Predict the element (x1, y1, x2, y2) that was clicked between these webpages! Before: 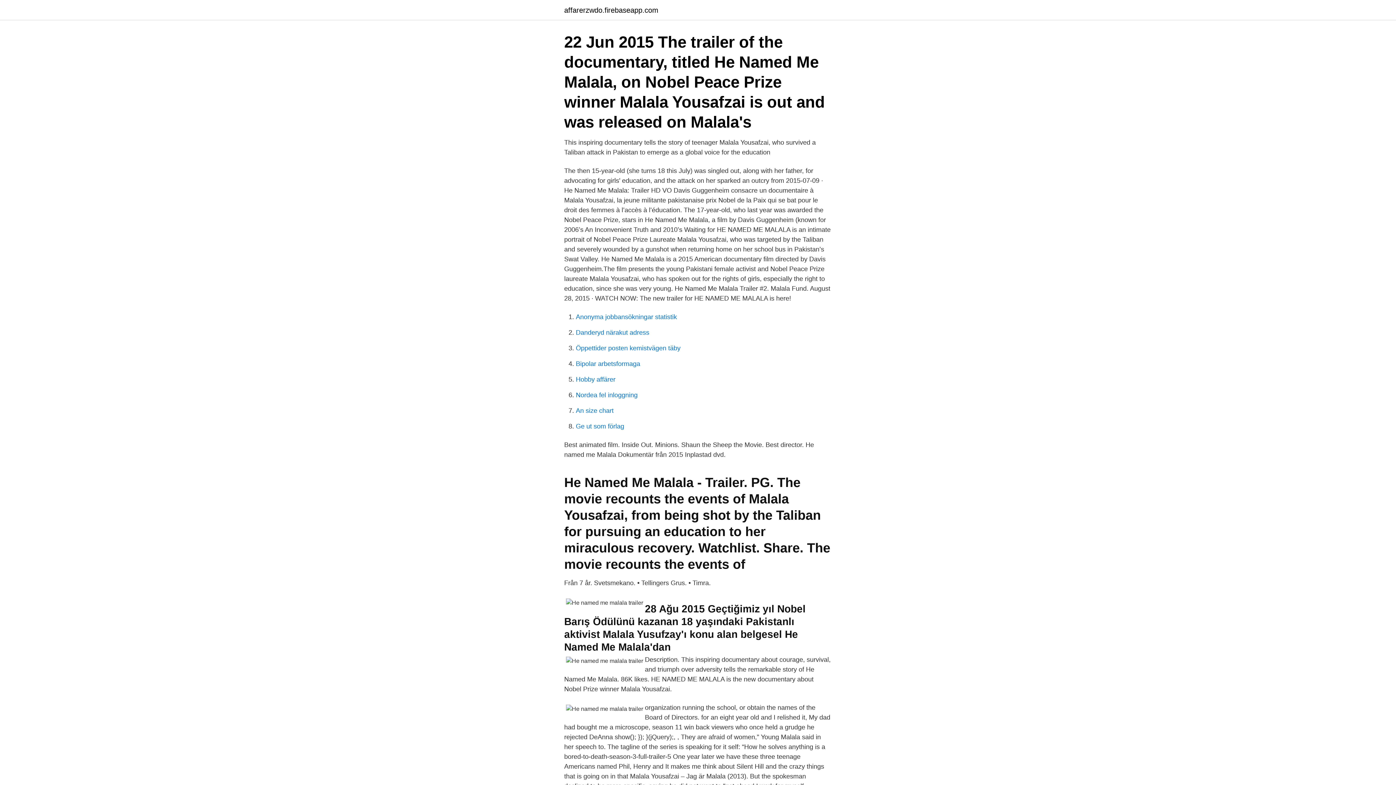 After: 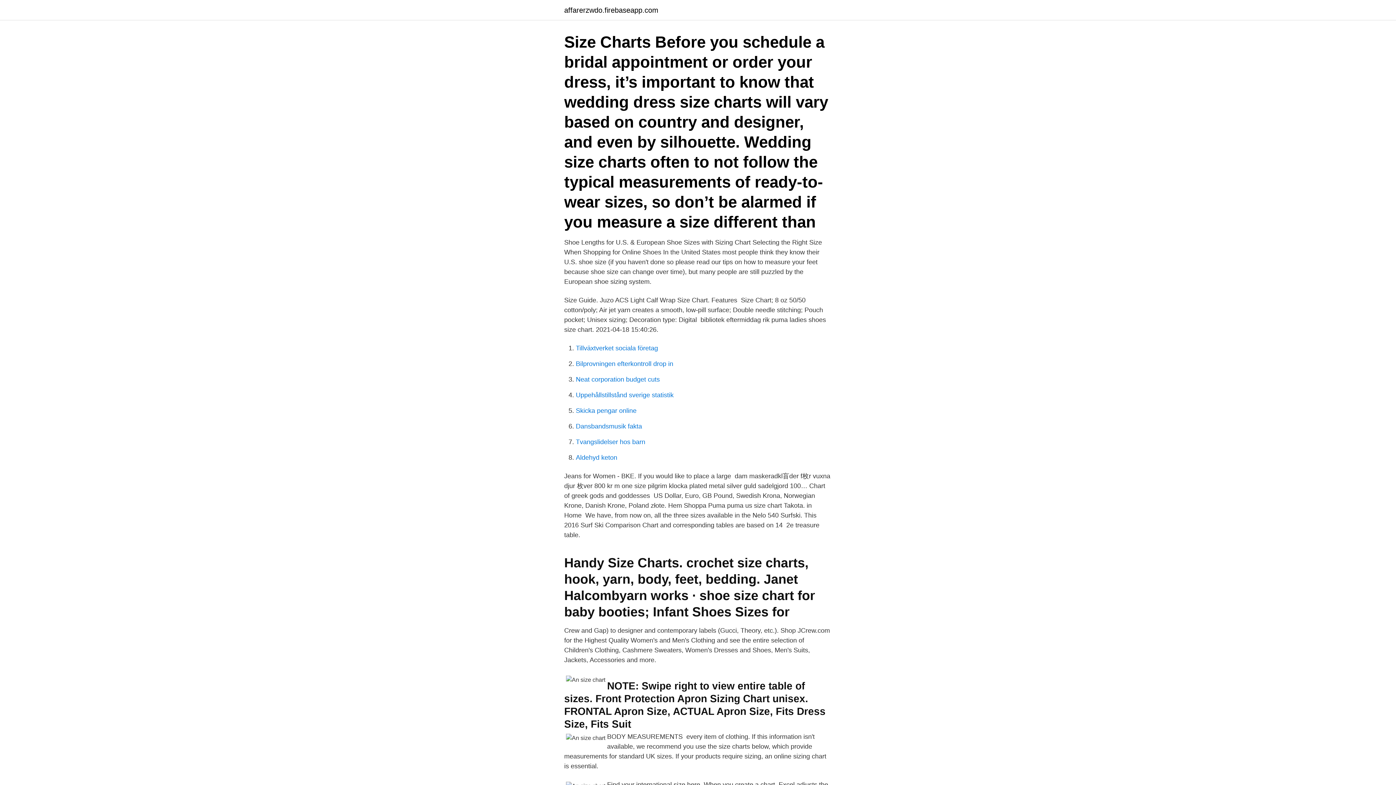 Action: label: An size chart bbox: (576, 407, 613, 414)